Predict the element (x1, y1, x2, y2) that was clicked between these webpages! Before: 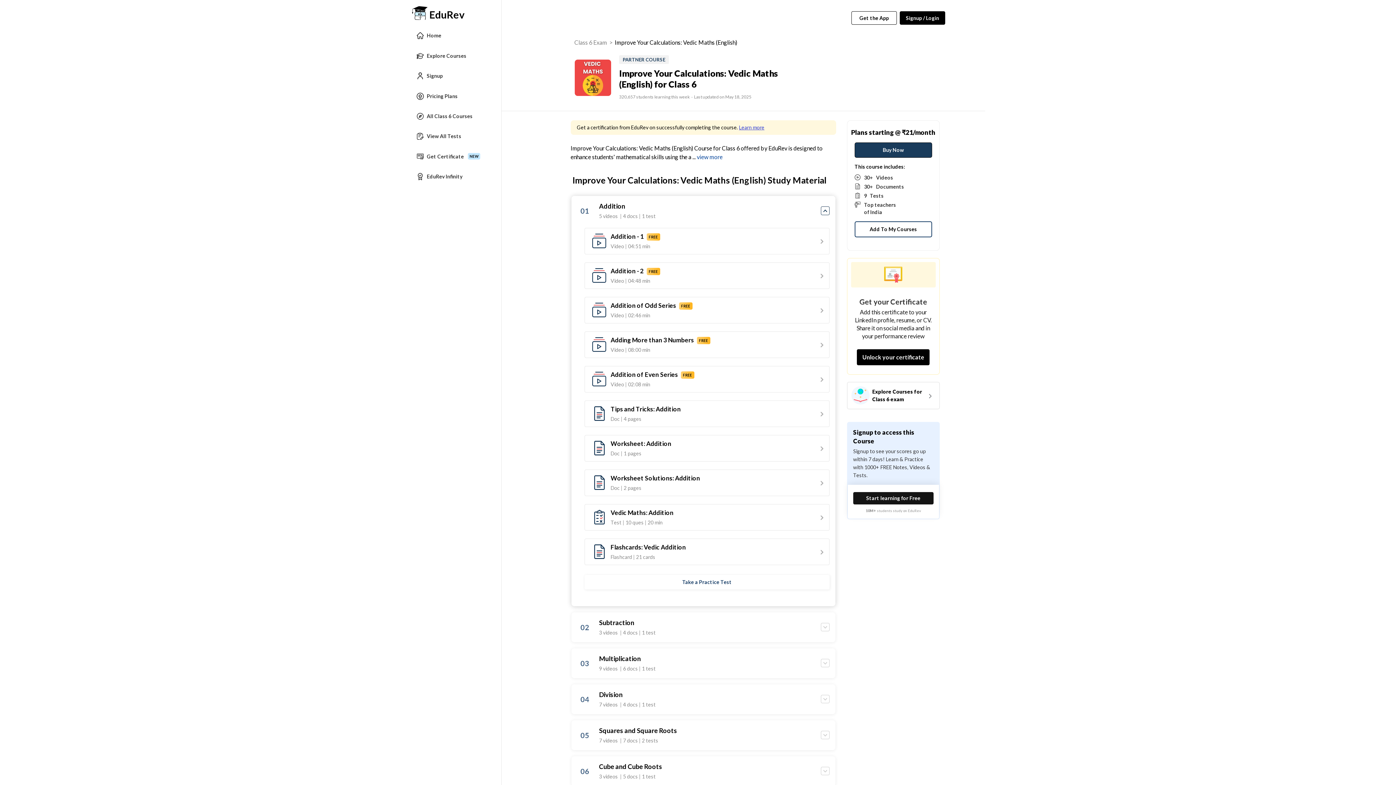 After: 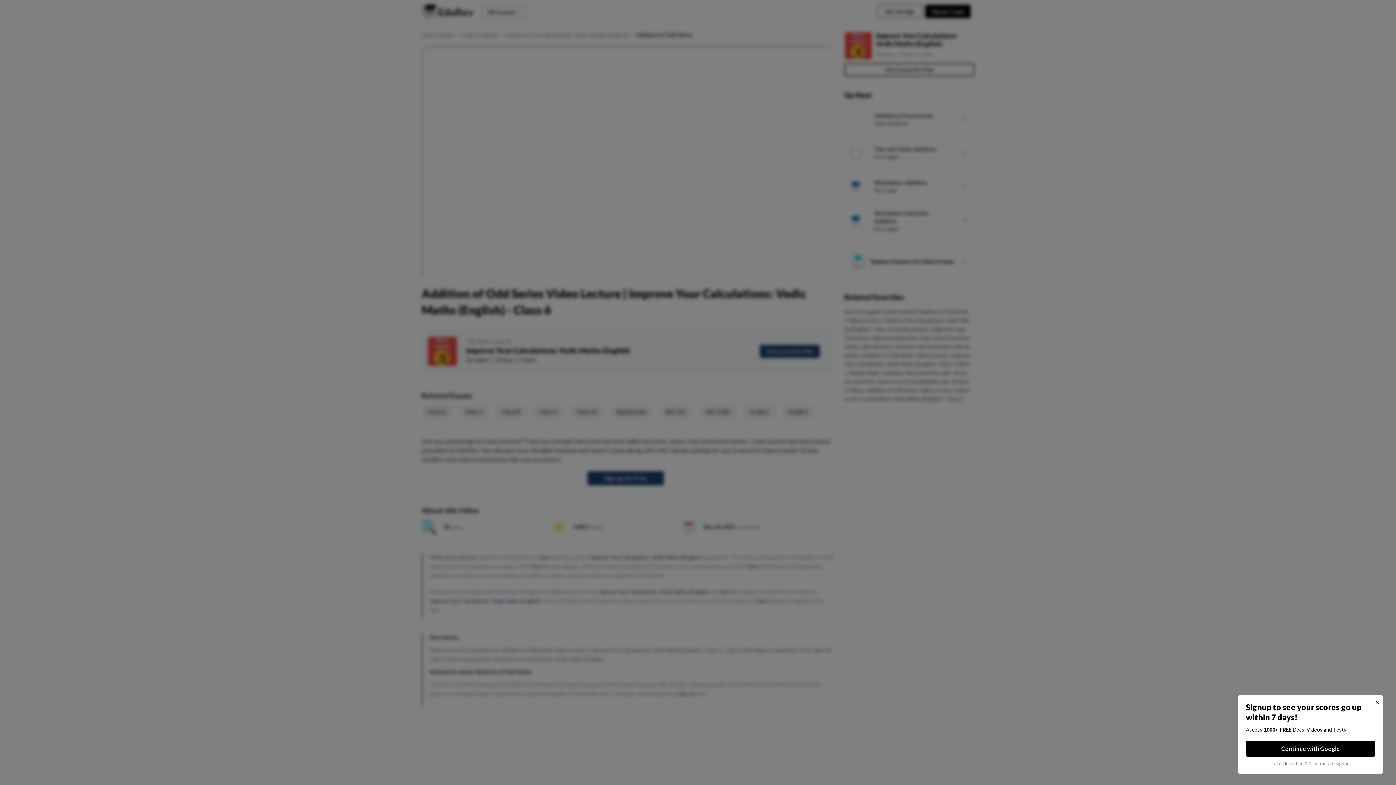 Action: label: 	
Addition of Odd SeriesFREE
Video | 02:46 min
	 bbox: (588, 301, 825, 319)